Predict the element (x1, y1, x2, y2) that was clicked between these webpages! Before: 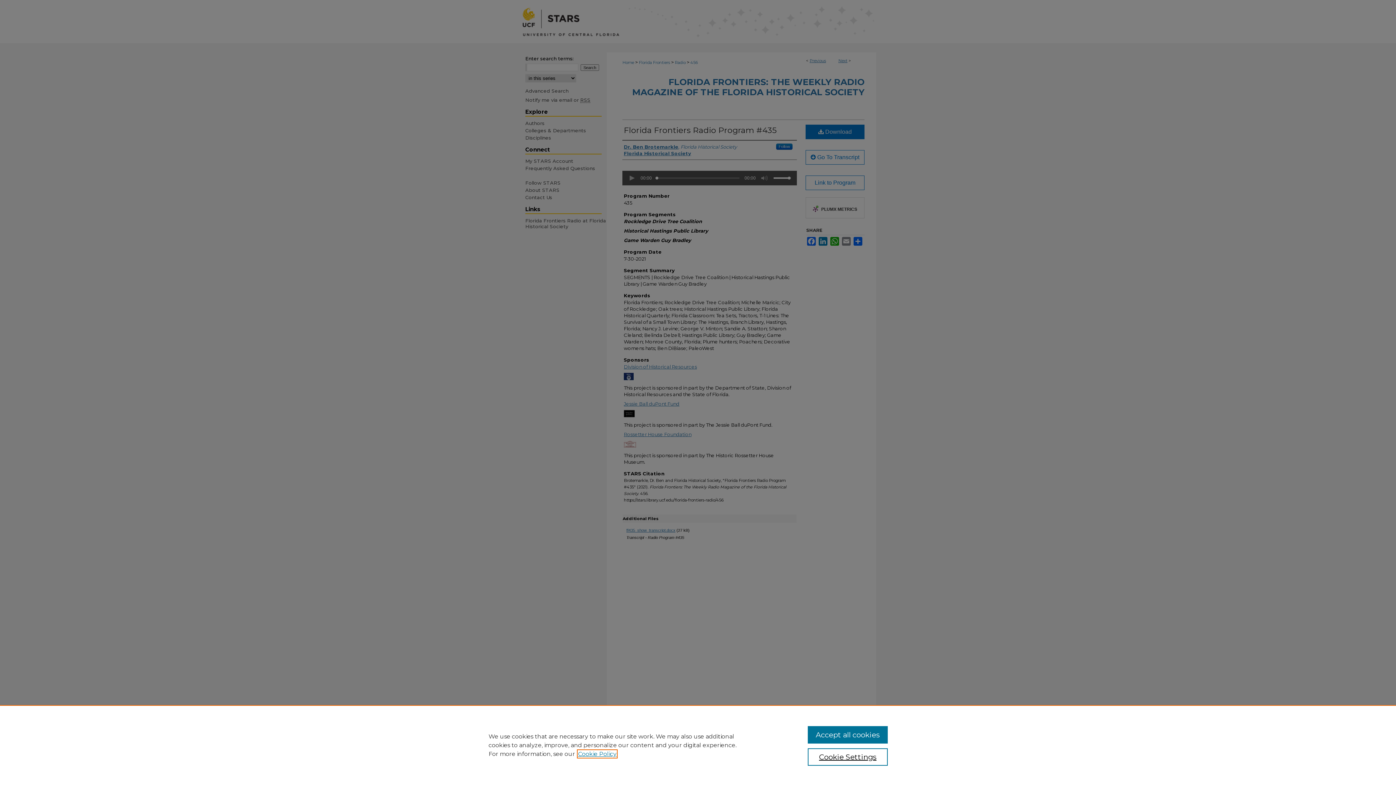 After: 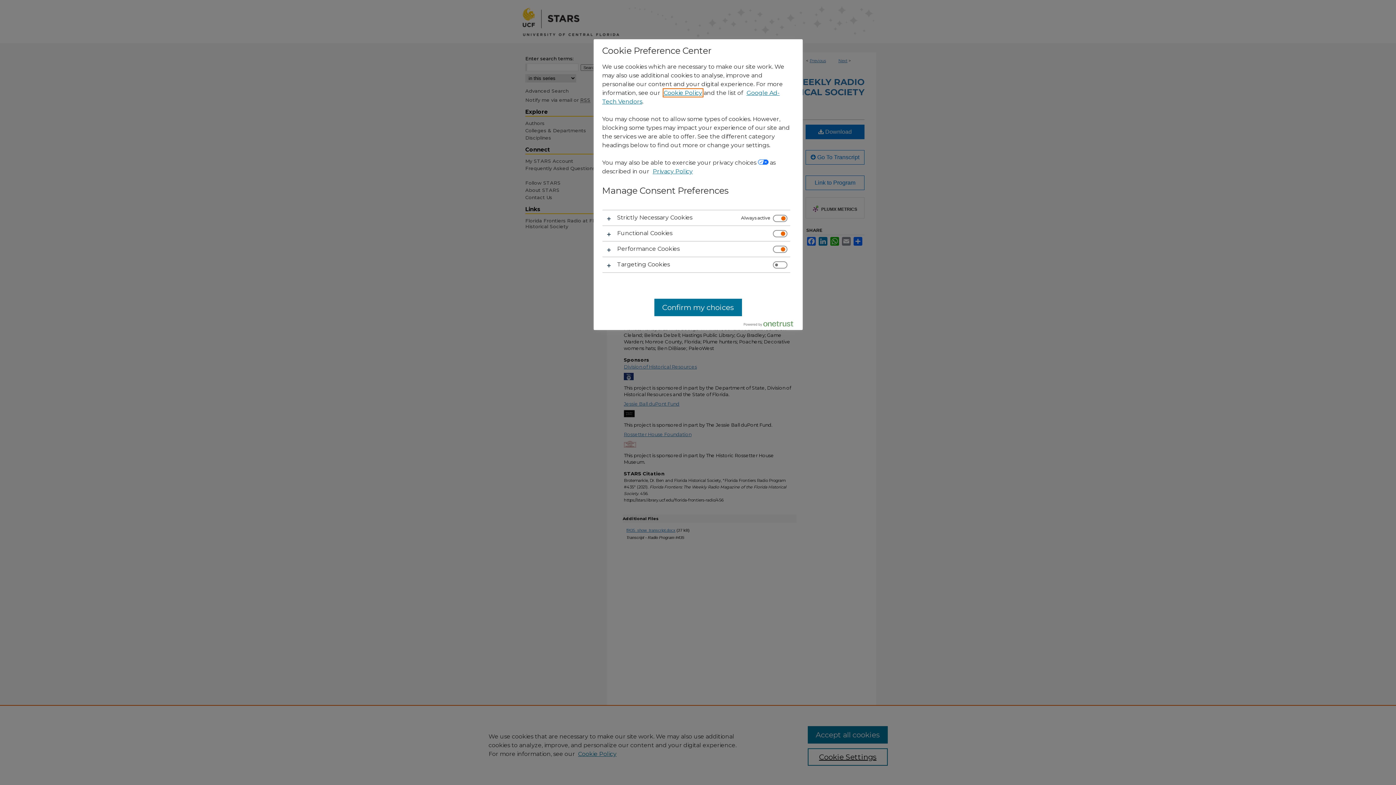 Action: bbox: (807, 748, 887, 766) label: Cookie Settings